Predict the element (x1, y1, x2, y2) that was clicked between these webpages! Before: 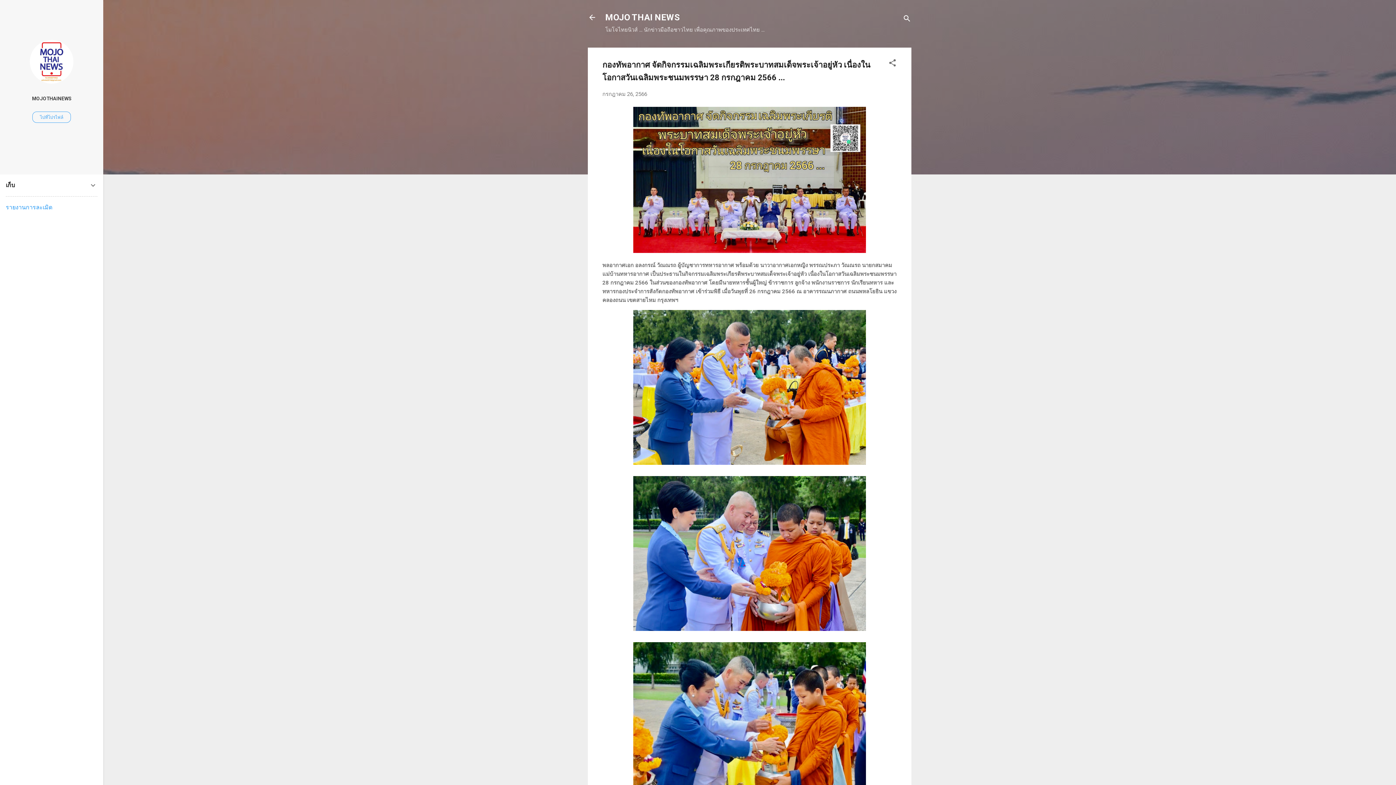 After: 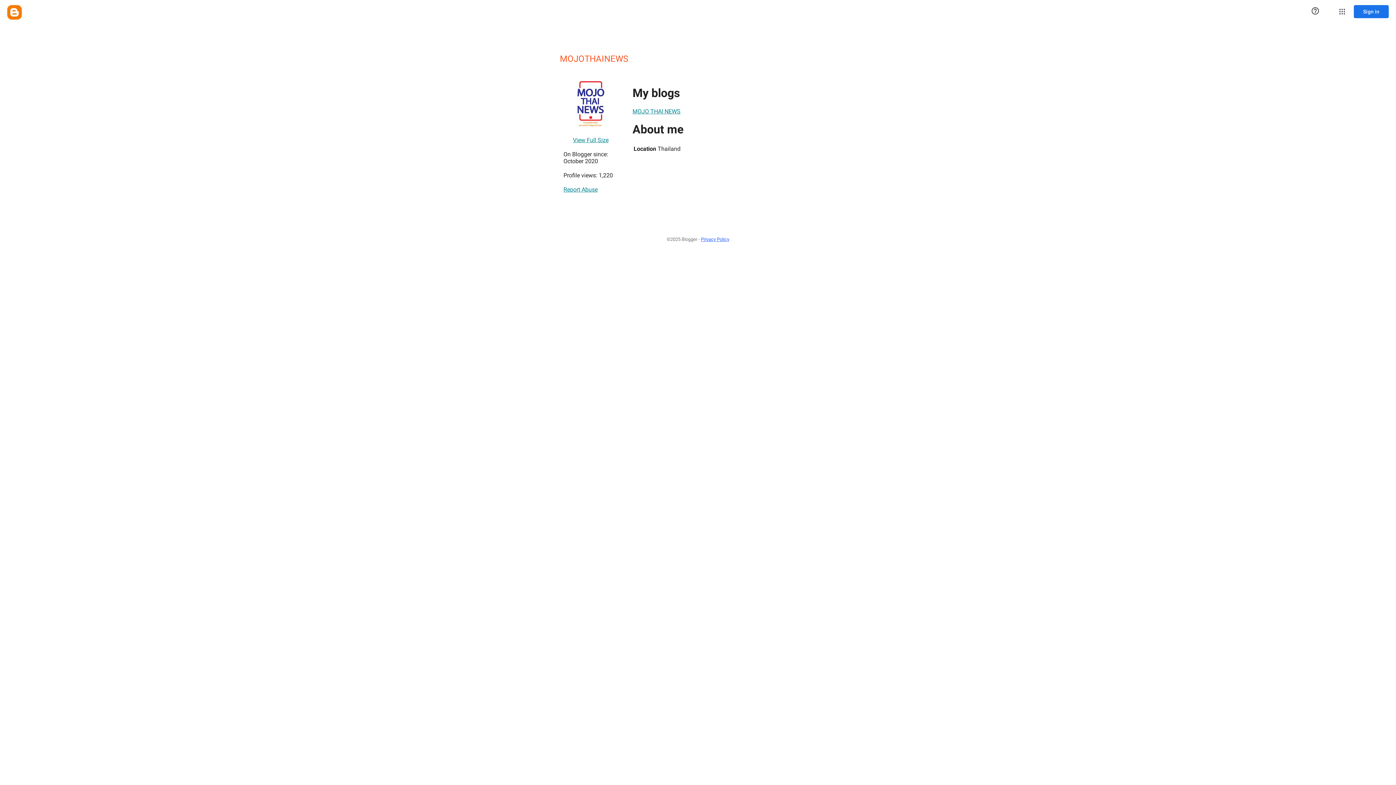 Action: bbox: (29, 78, 73, 85)